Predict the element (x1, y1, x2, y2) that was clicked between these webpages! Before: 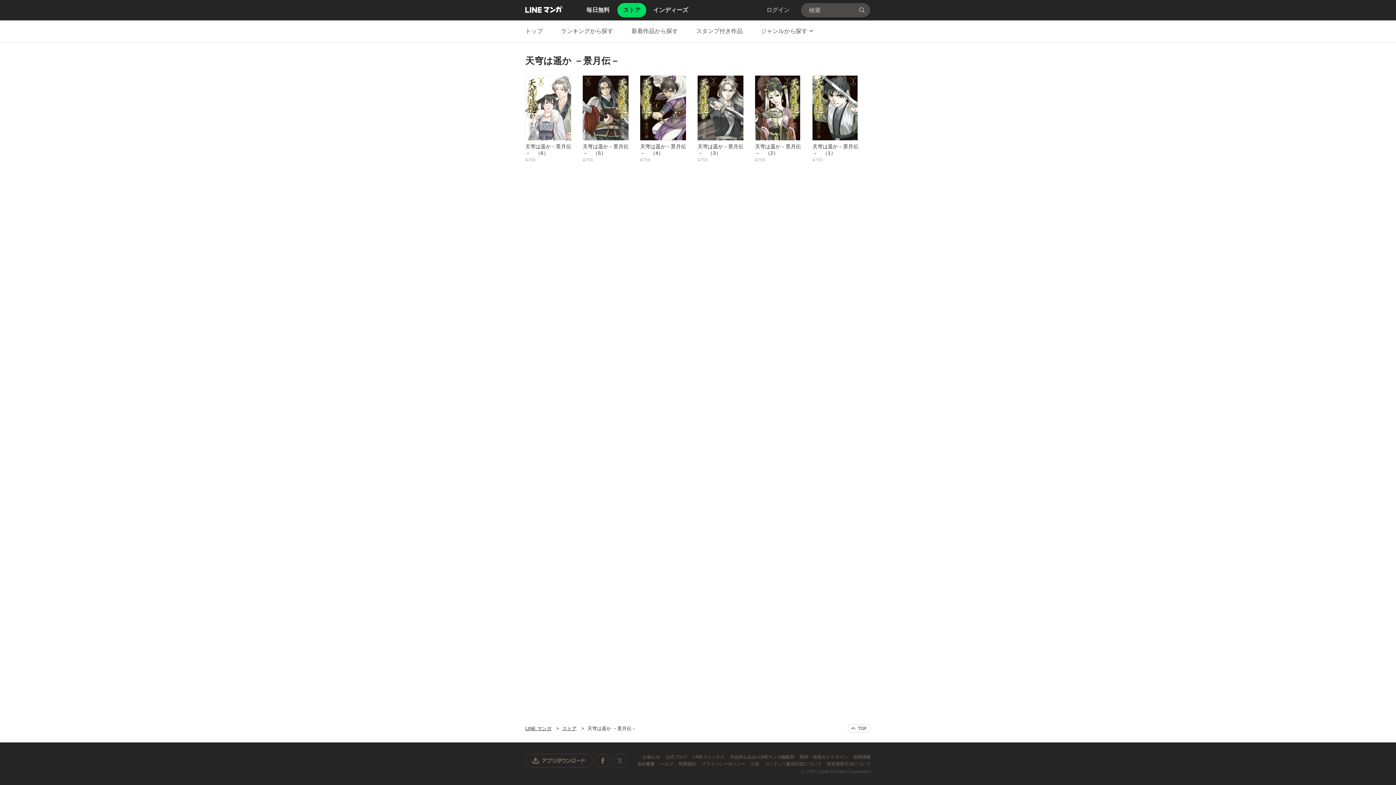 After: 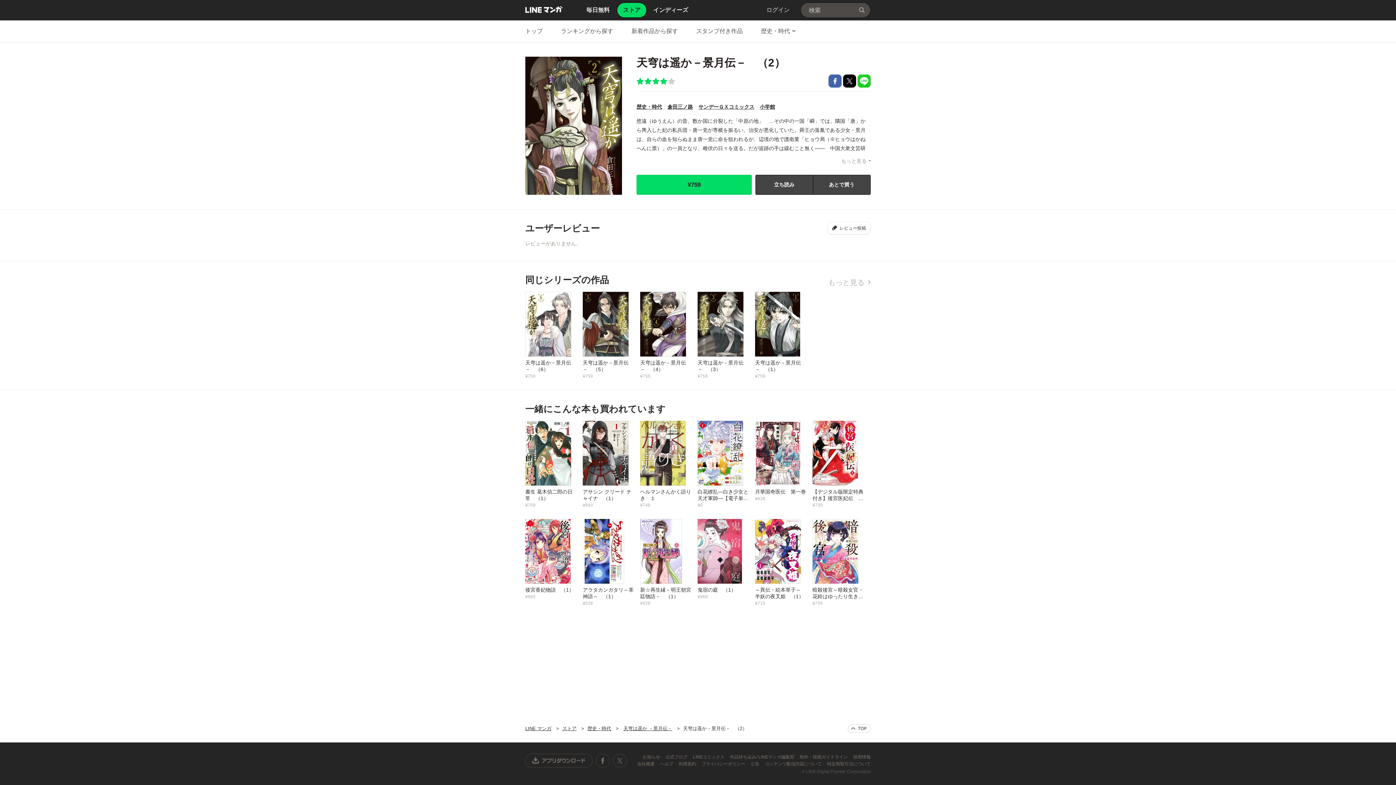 Action: bbox: (755, 74, 812, 162) label: 天穹は遥か－景月伝－　（2）
¥759